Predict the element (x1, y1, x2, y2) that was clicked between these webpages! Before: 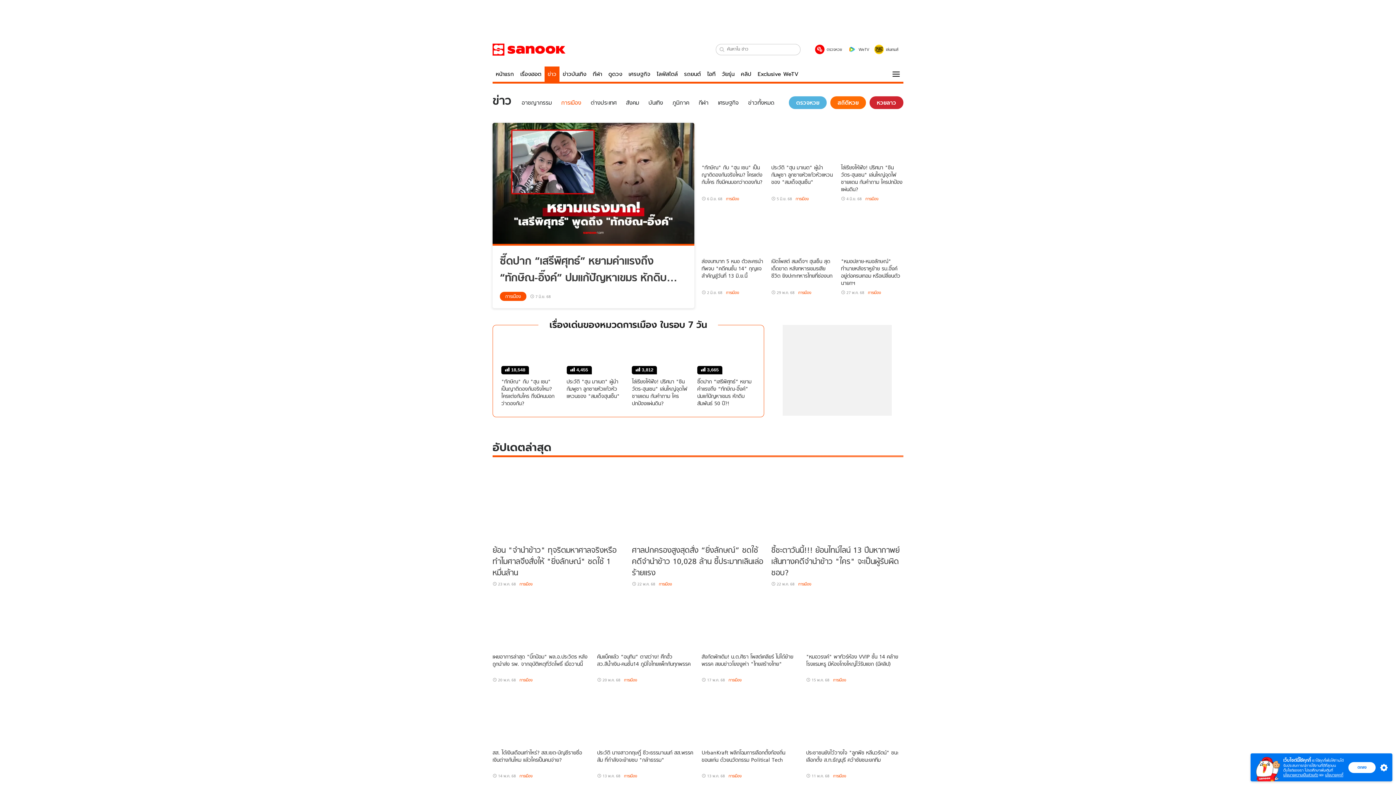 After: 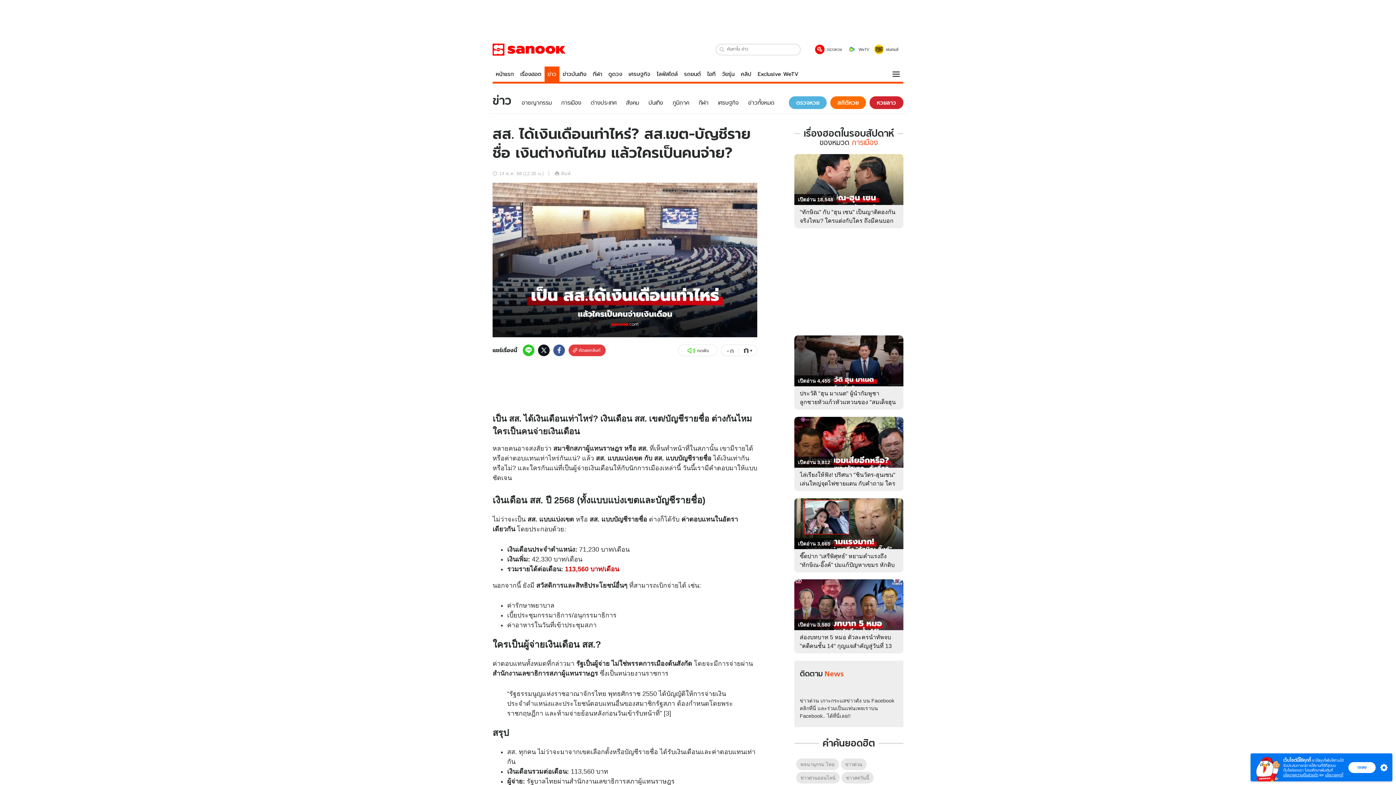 Action: bbox: (492, 690, 590, 745)